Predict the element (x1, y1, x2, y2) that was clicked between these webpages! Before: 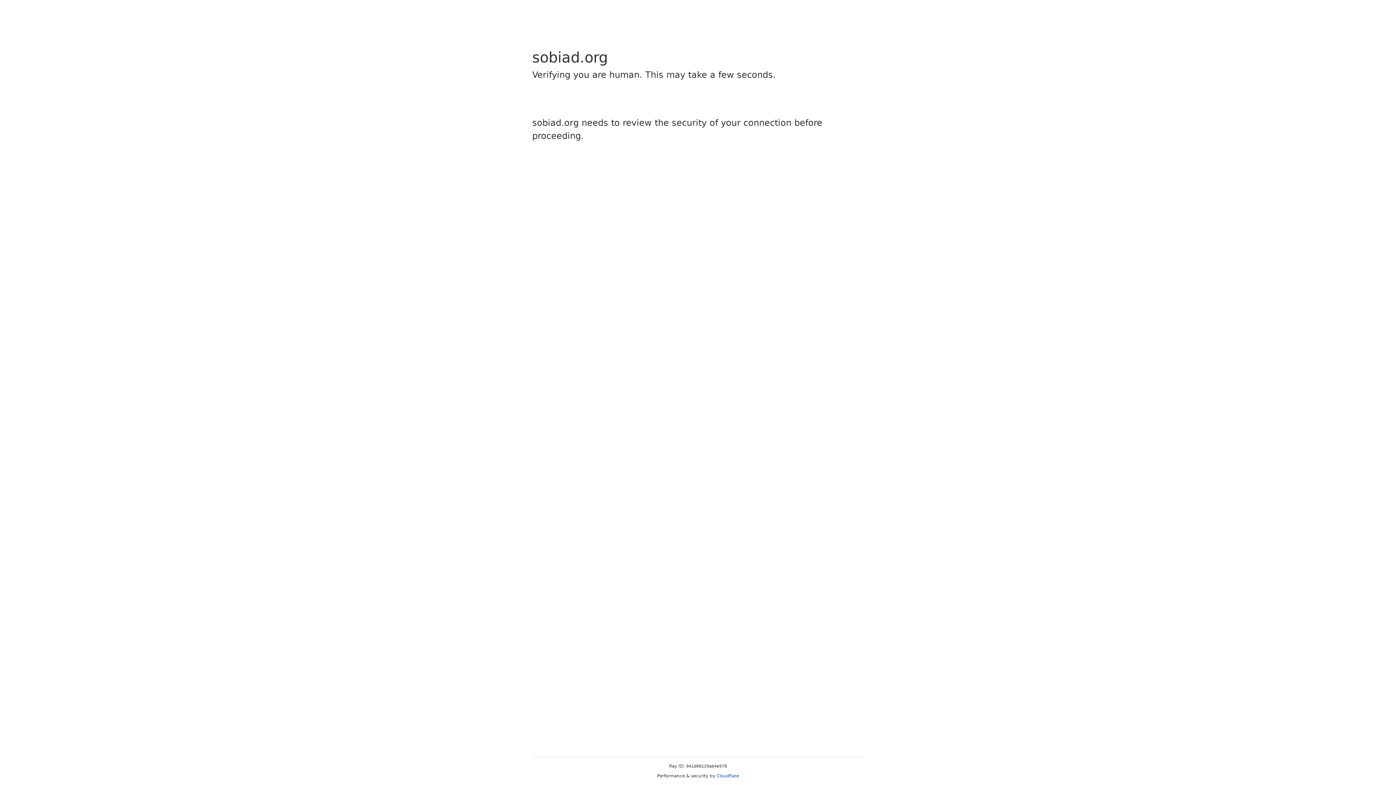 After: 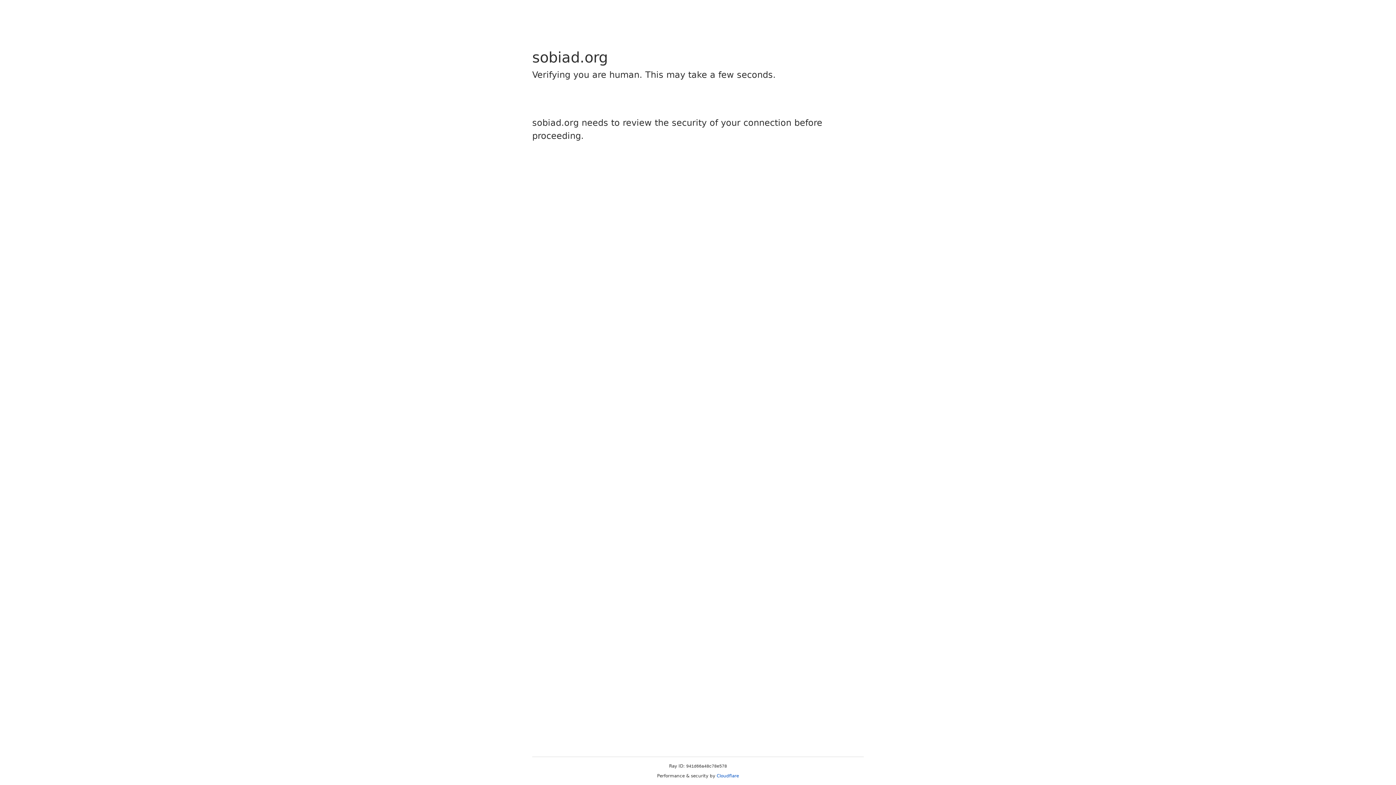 Action: label: Cloudflare bbox: (716, 773, 739, 778)